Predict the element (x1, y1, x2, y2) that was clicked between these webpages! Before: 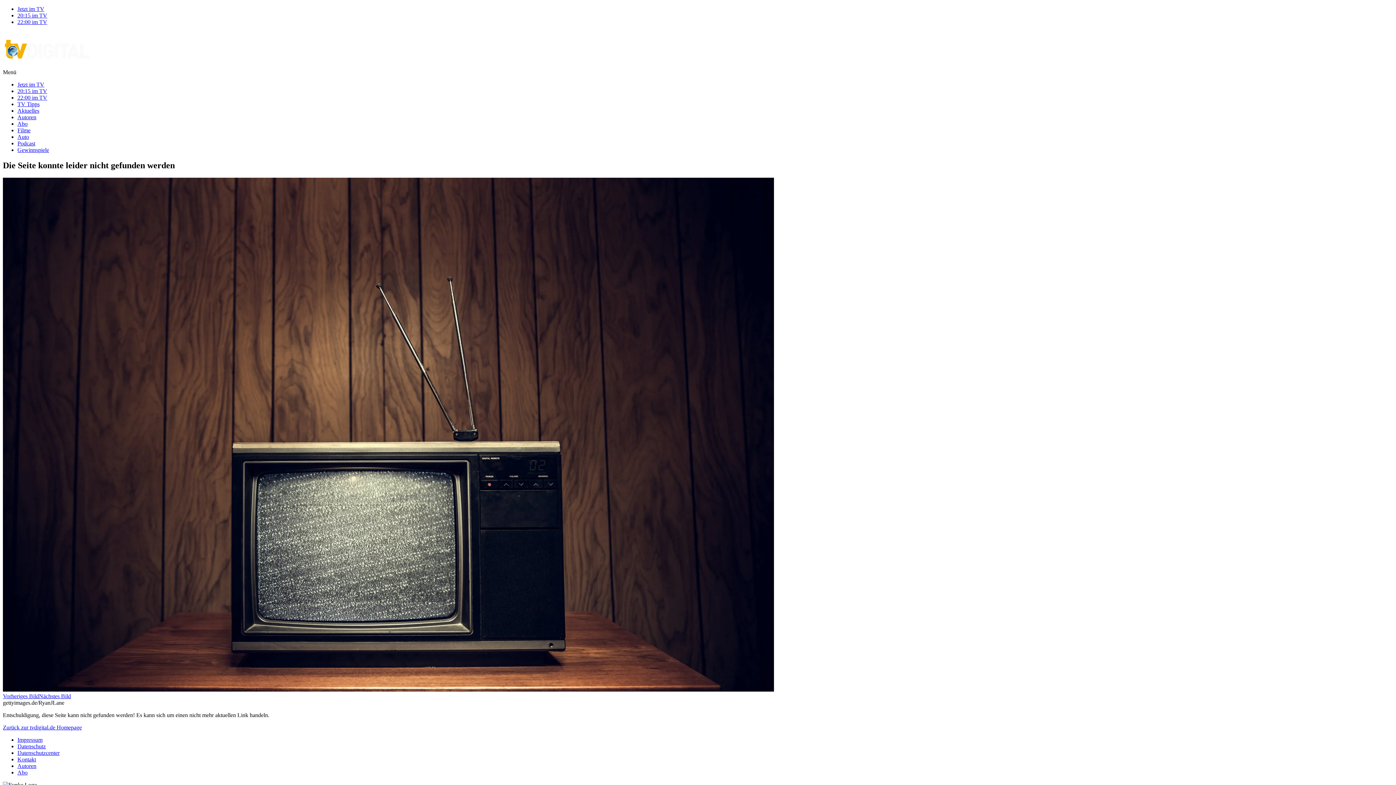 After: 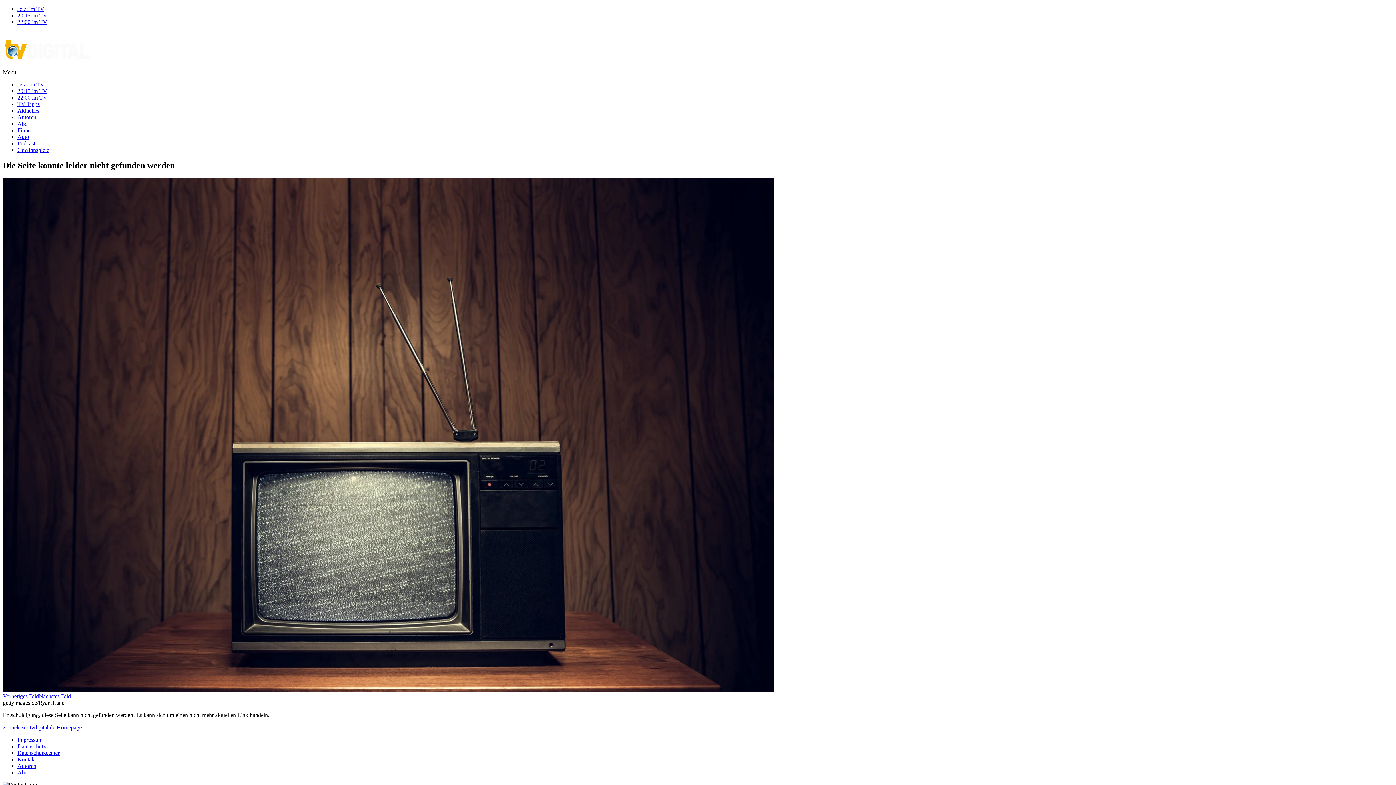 Action: bbox: (38, 693, 70, 699) label: Nächstes Bild